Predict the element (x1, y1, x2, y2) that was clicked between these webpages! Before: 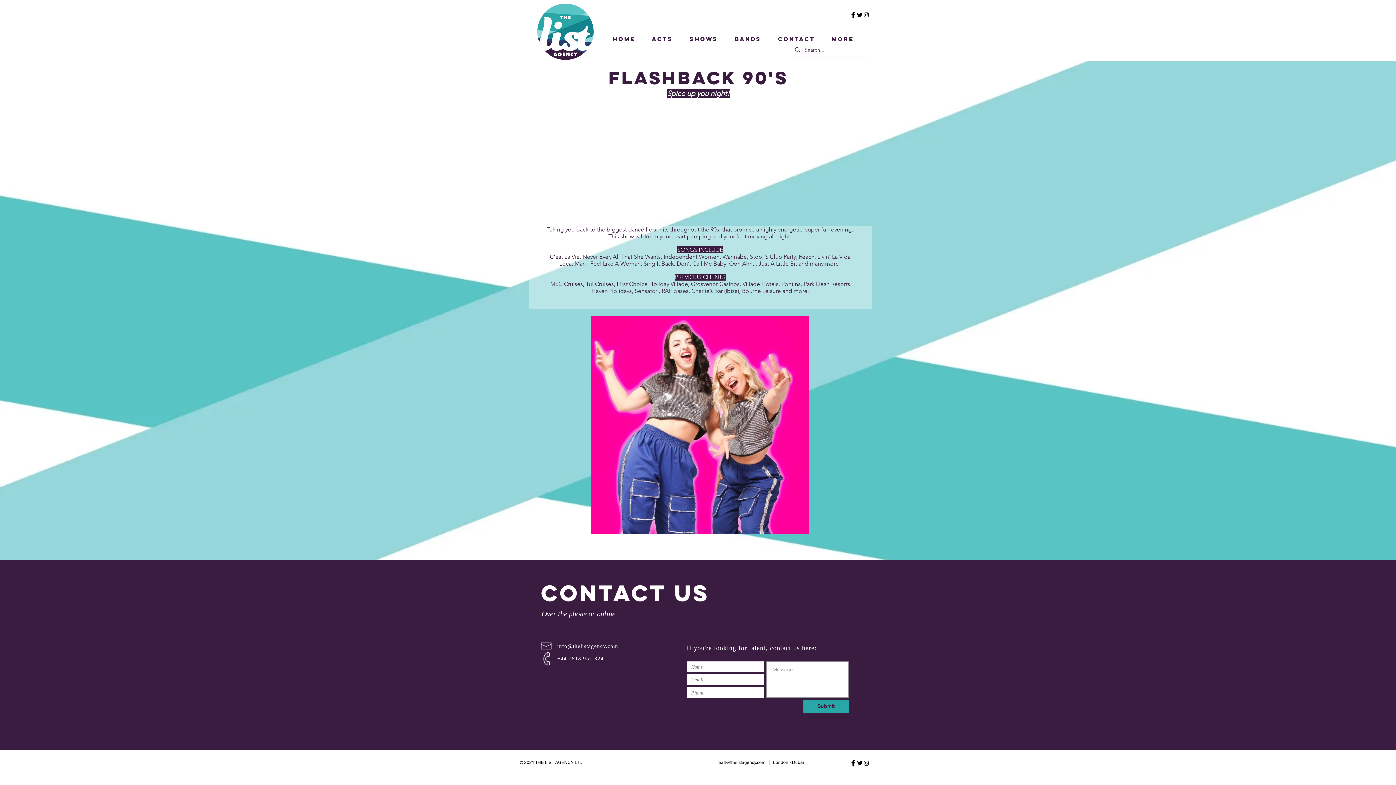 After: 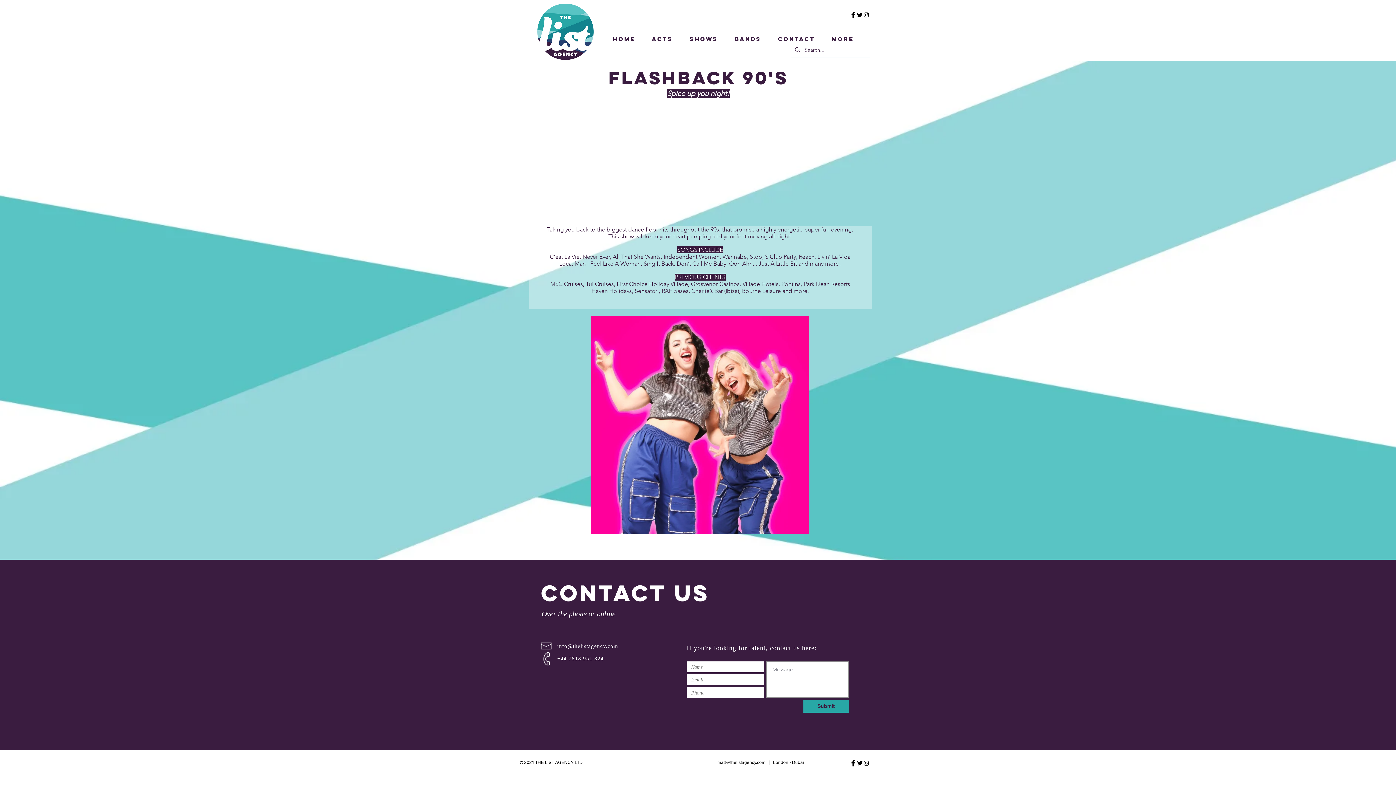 Action: bbox: (863, 11, 869, 18) label: Black Instagram Icon